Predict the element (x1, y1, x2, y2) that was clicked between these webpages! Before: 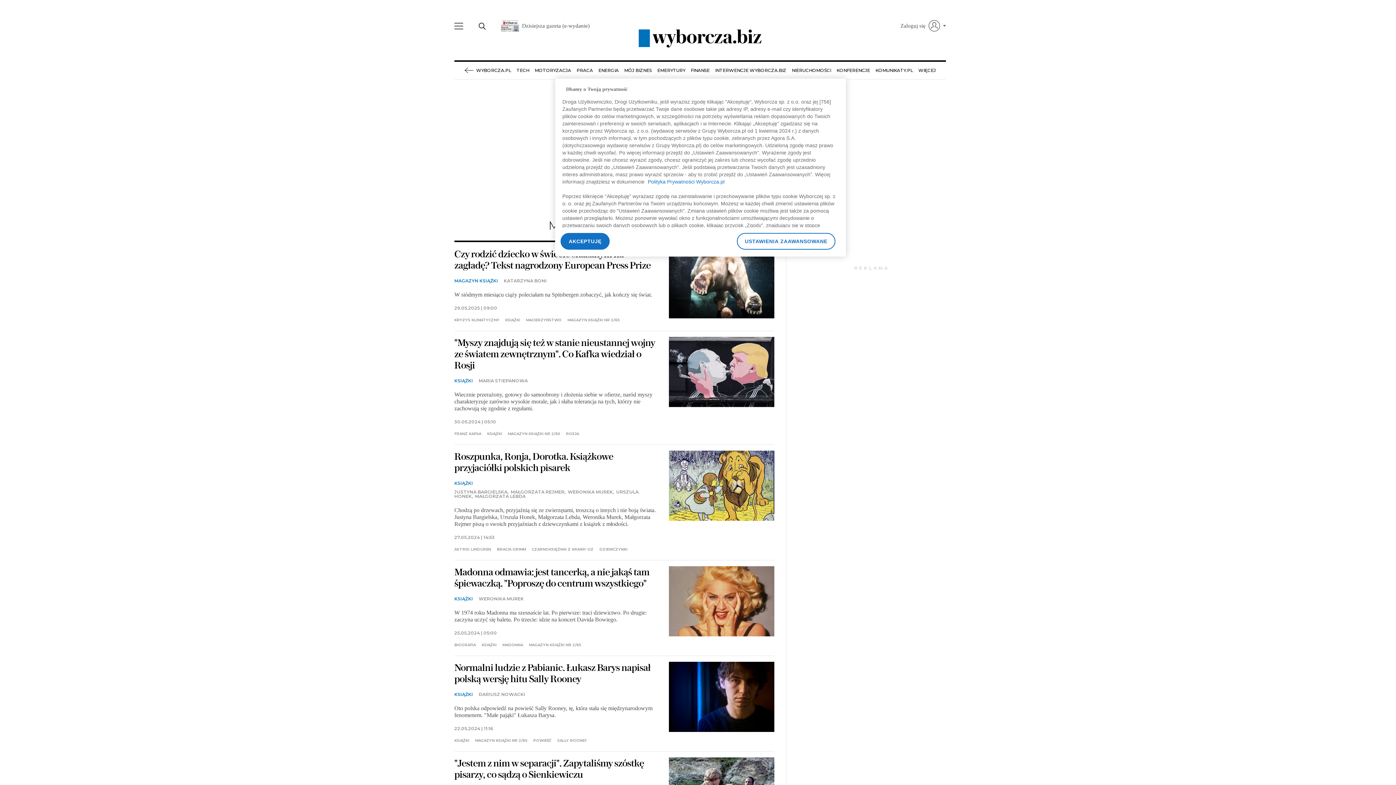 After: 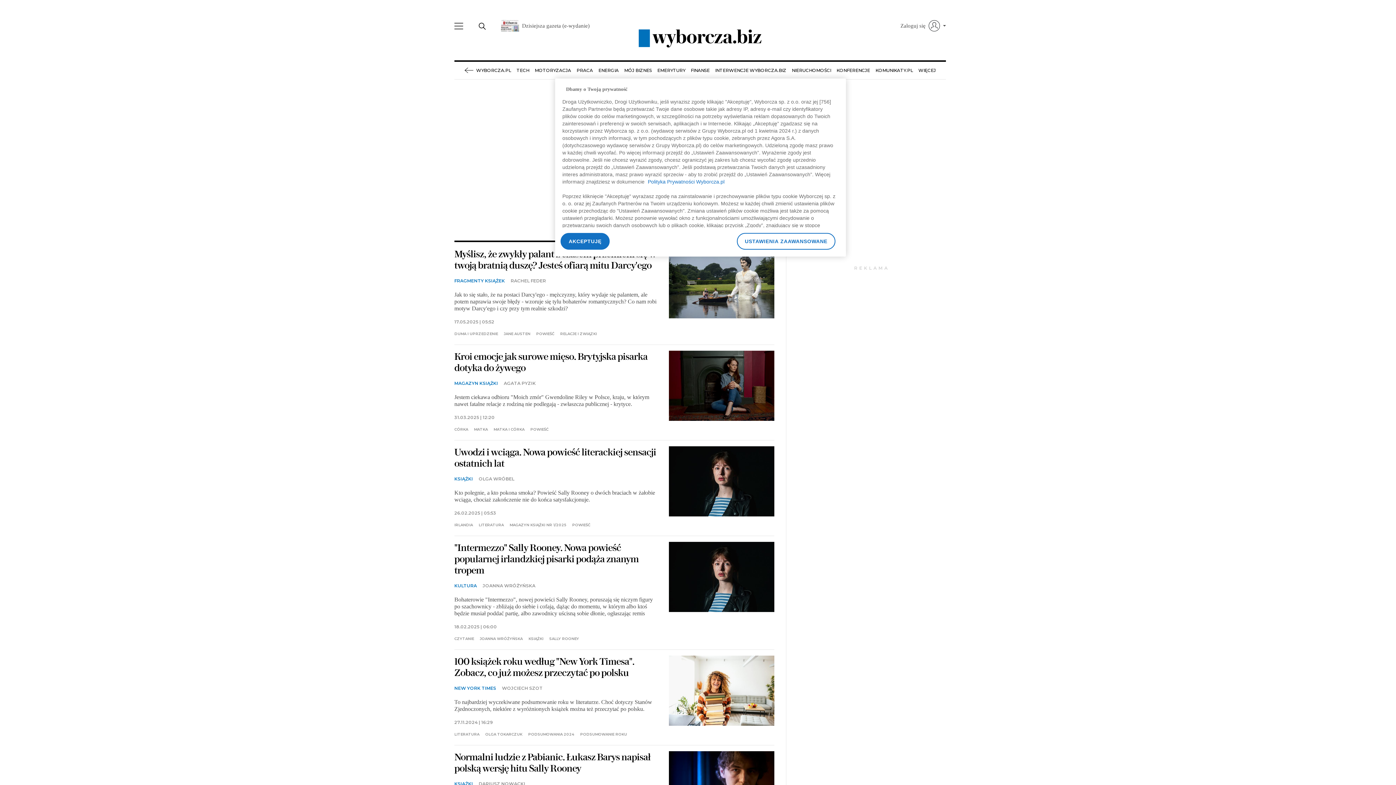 Action: bbox: (557, 739, 587, 743) label: SALLY ROONEY